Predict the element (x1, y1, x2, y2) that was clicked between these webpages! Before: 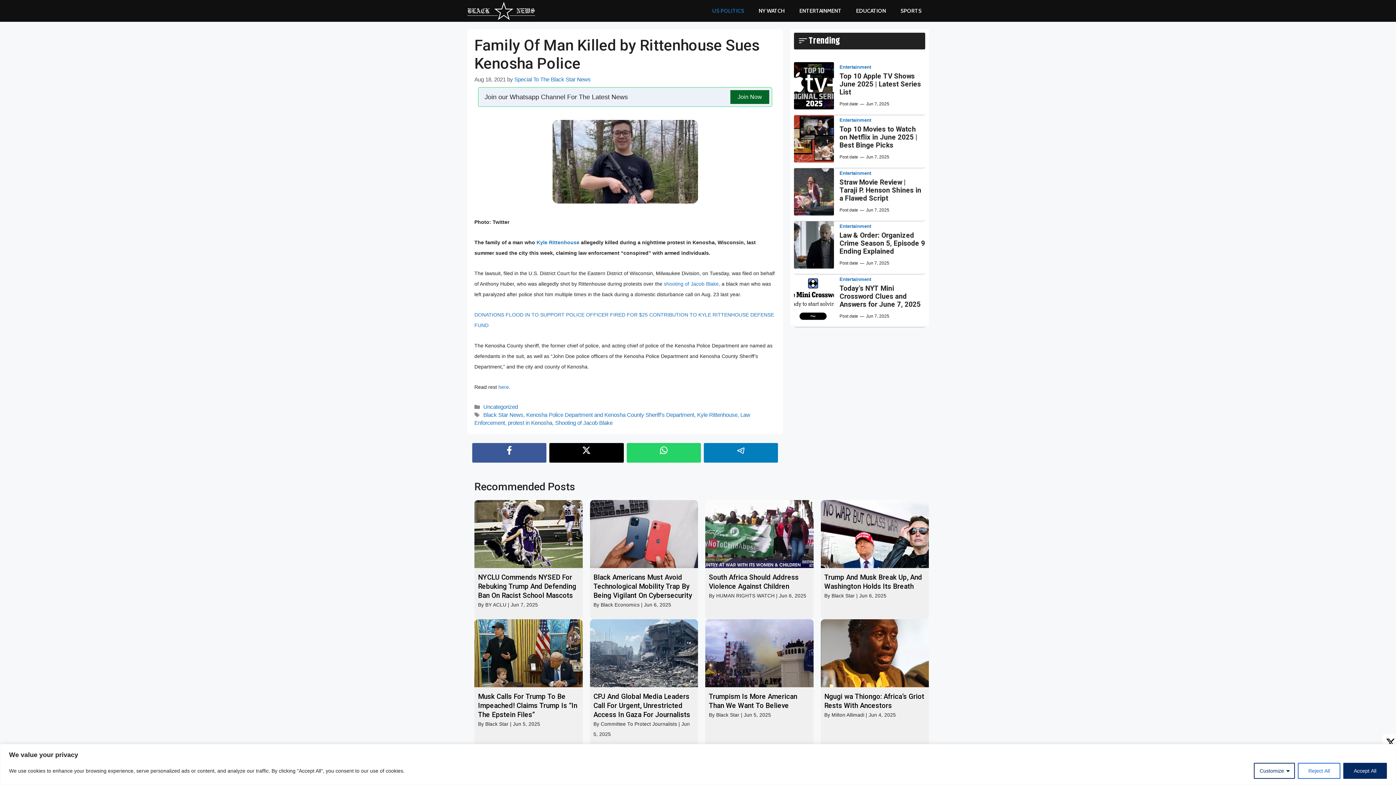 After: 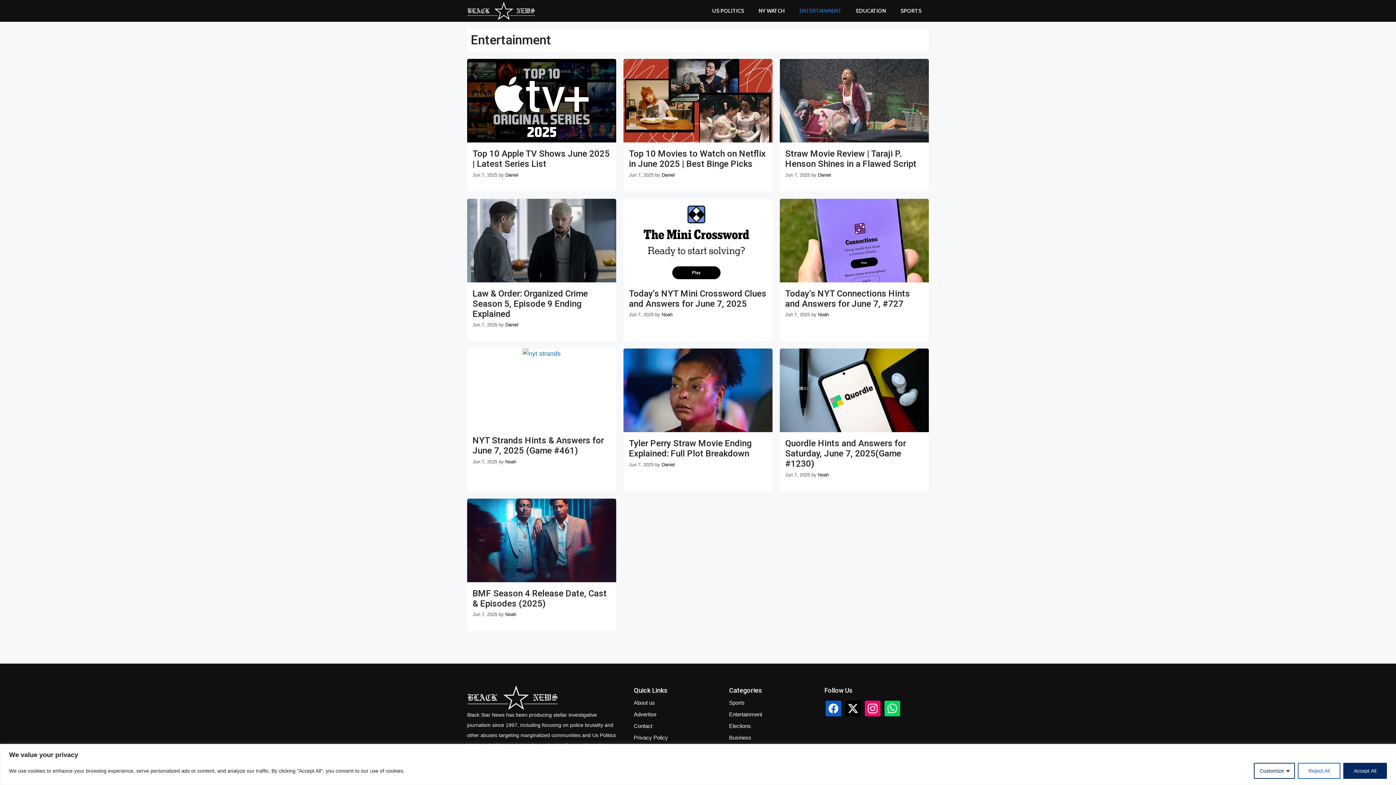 Action: label: Entertainment bbox: (839, 117, 871, 122)